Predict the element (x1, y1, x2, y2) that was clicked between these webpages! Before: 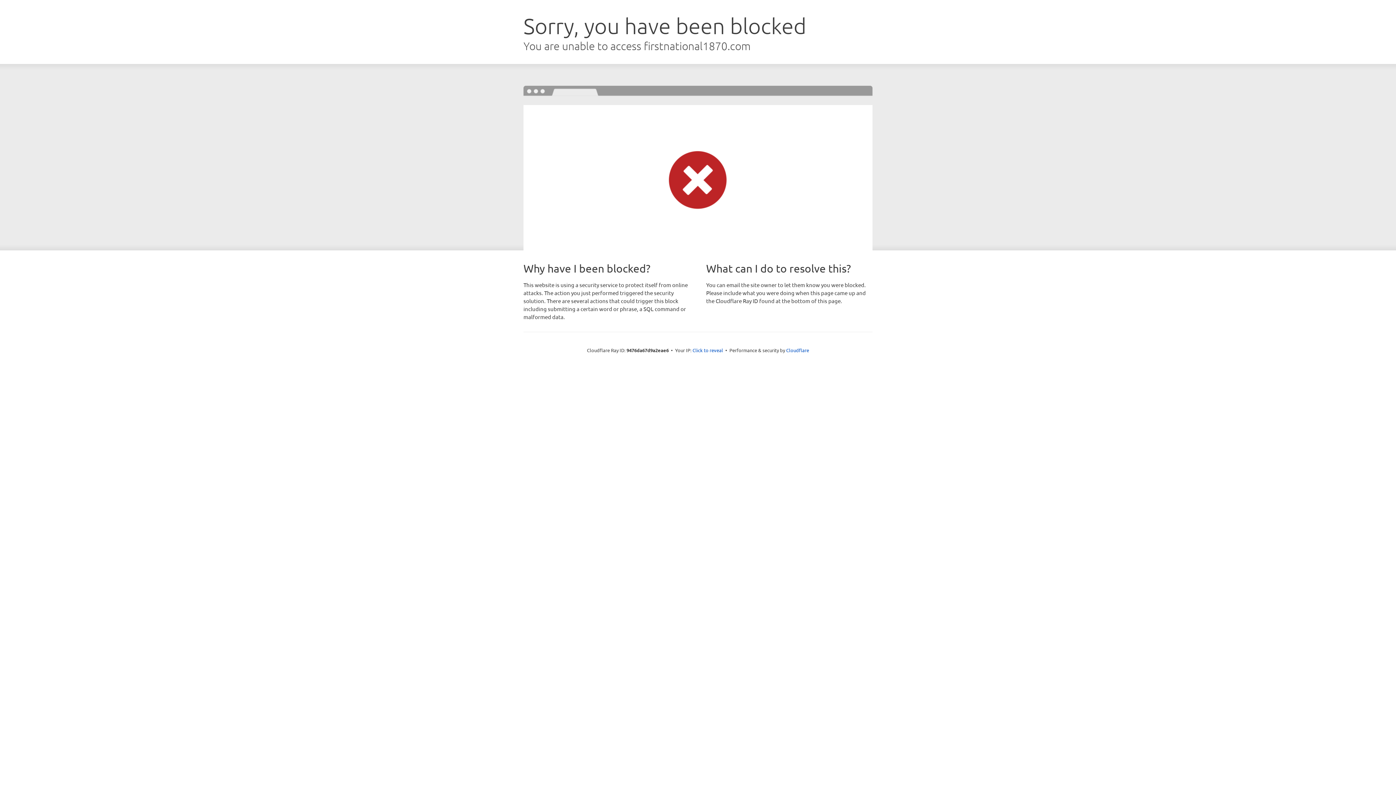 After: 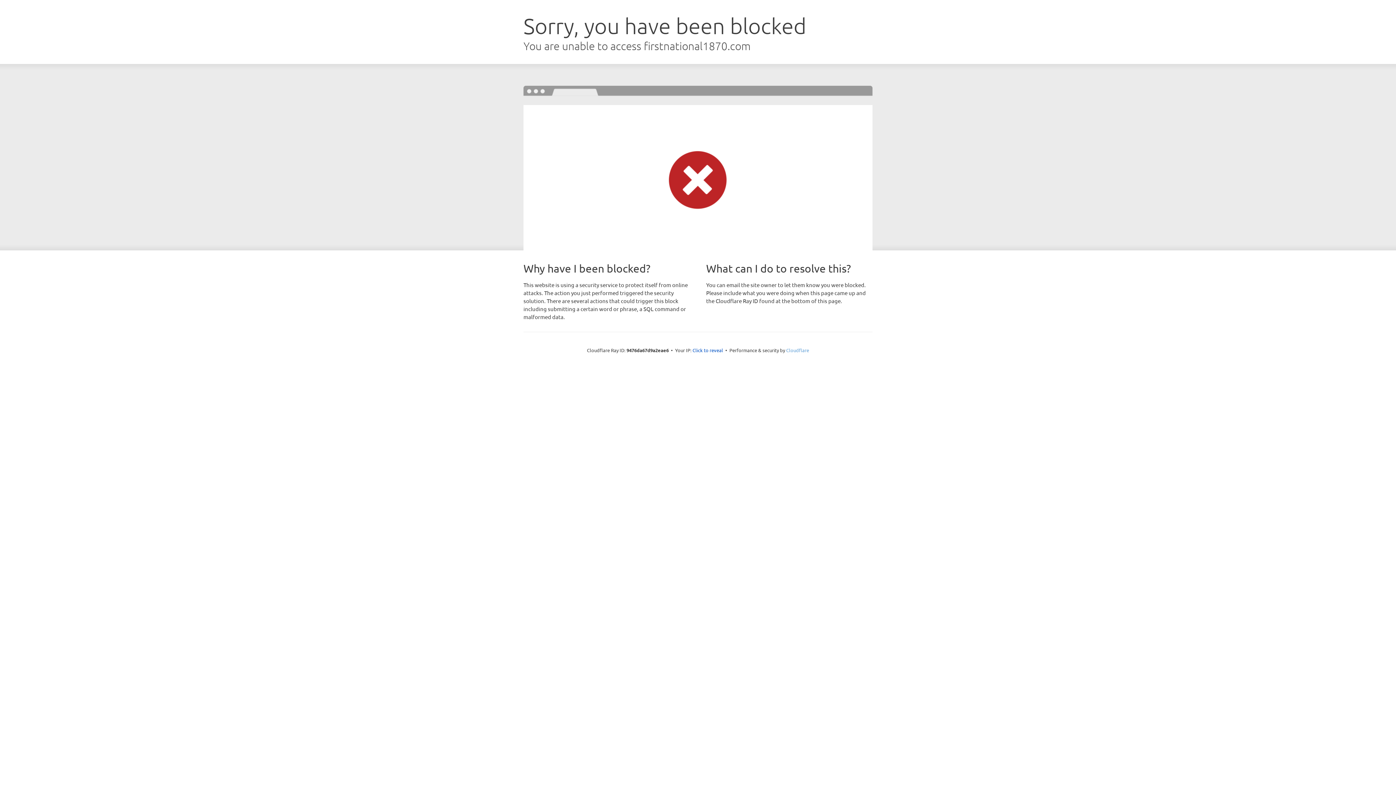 Action: label: Cloudflare bbox: (786, 347, 809, 353)